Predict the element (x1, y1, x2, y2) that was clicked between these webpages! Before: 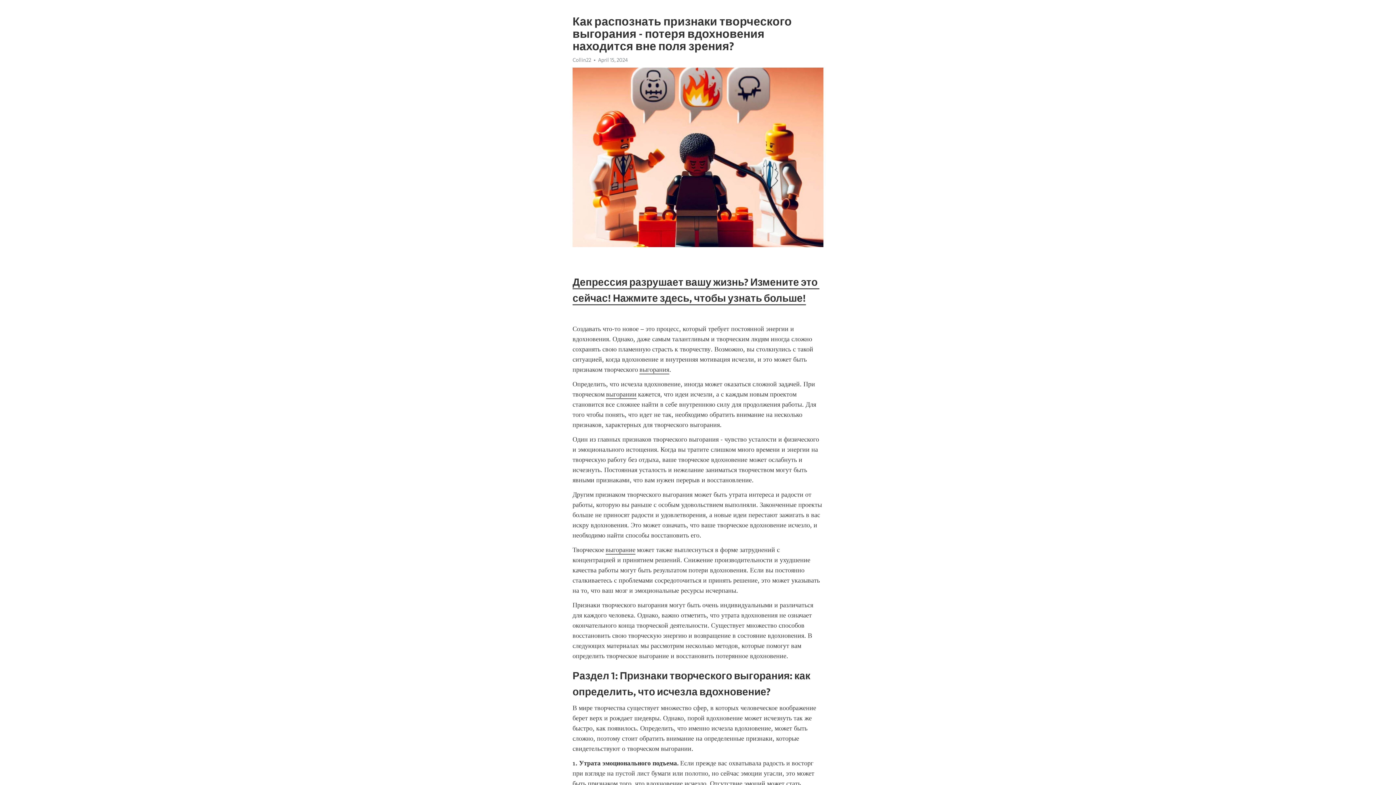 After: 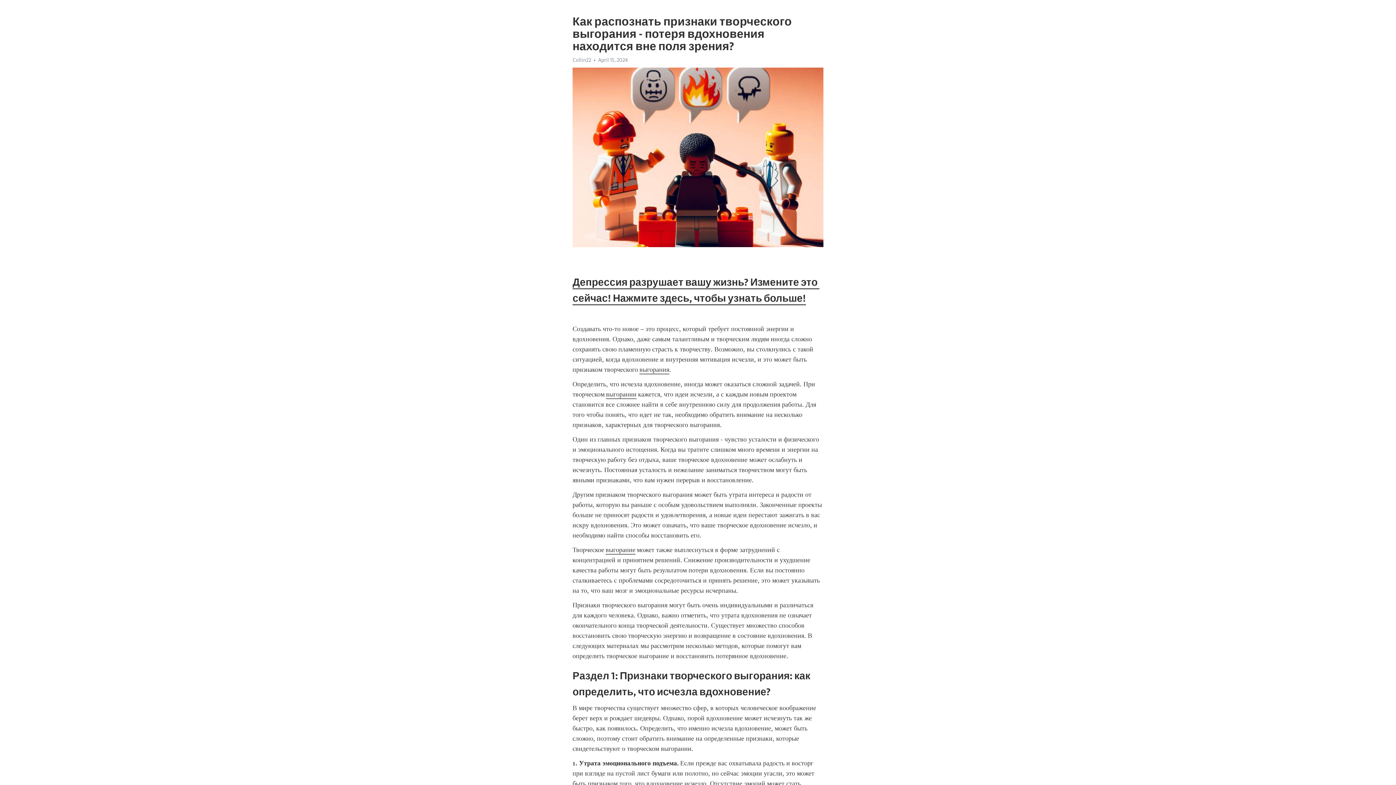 Action: label: выгорания bbox: (639, 365, 669, 374)